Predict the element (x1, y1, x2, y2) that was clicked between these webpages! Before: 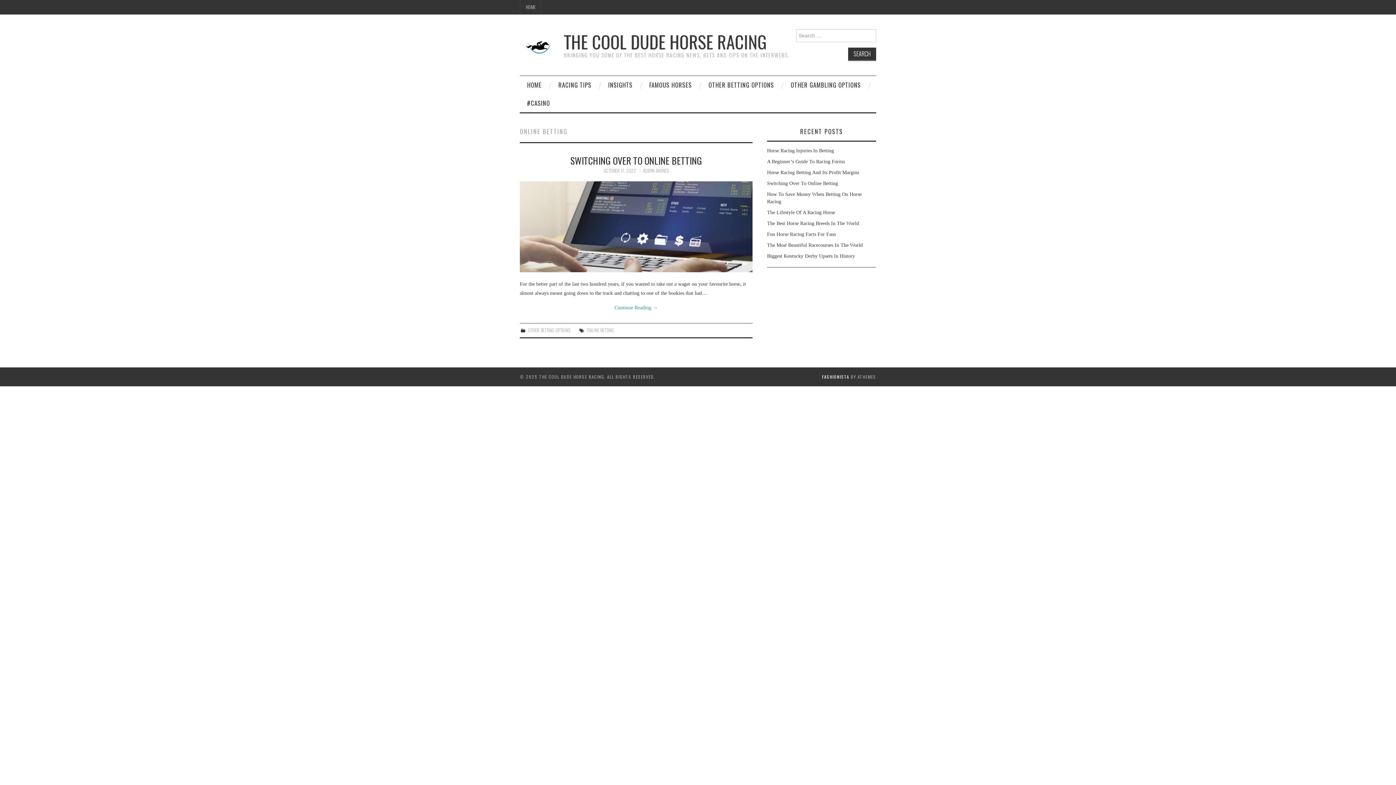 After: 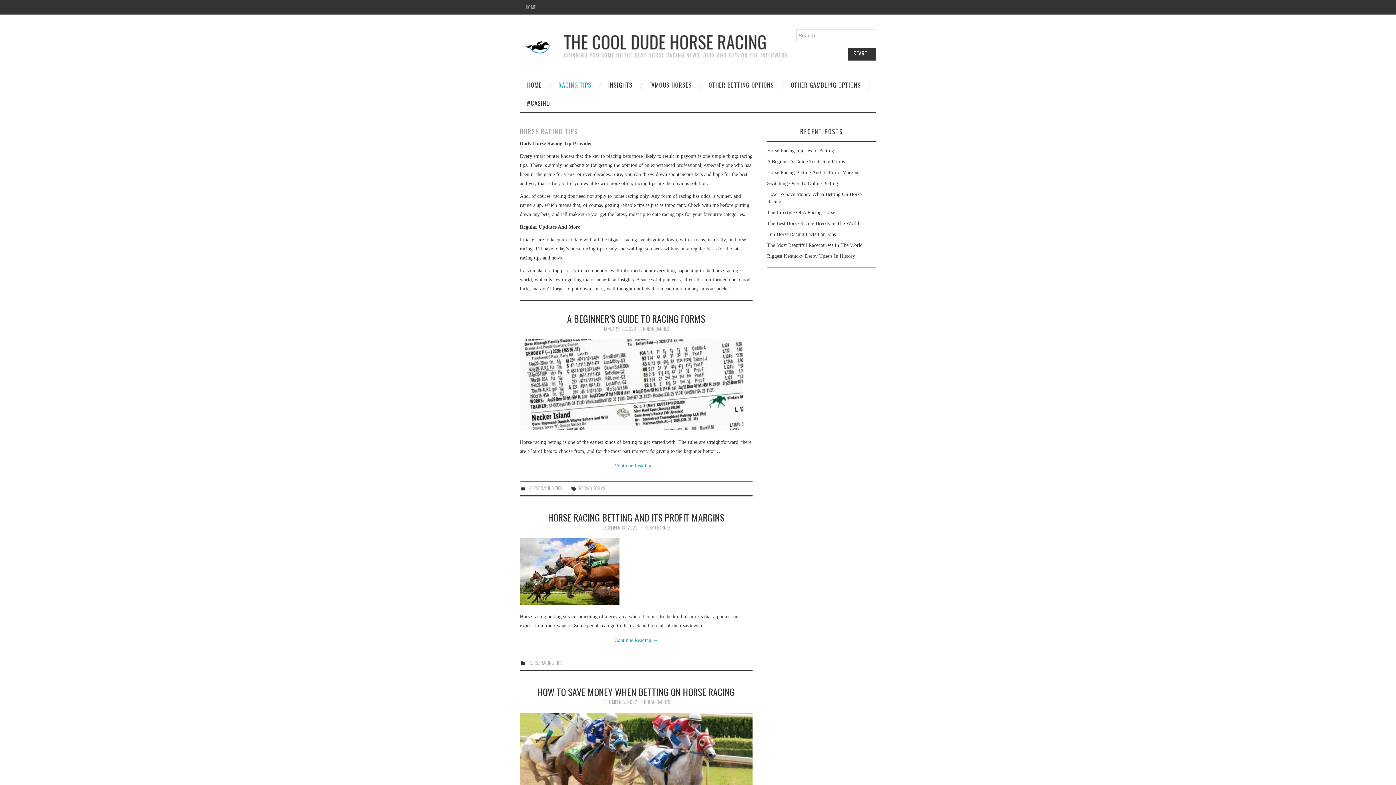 Action: label: RACING TIPS bbox: (551, 76, 598, 94)